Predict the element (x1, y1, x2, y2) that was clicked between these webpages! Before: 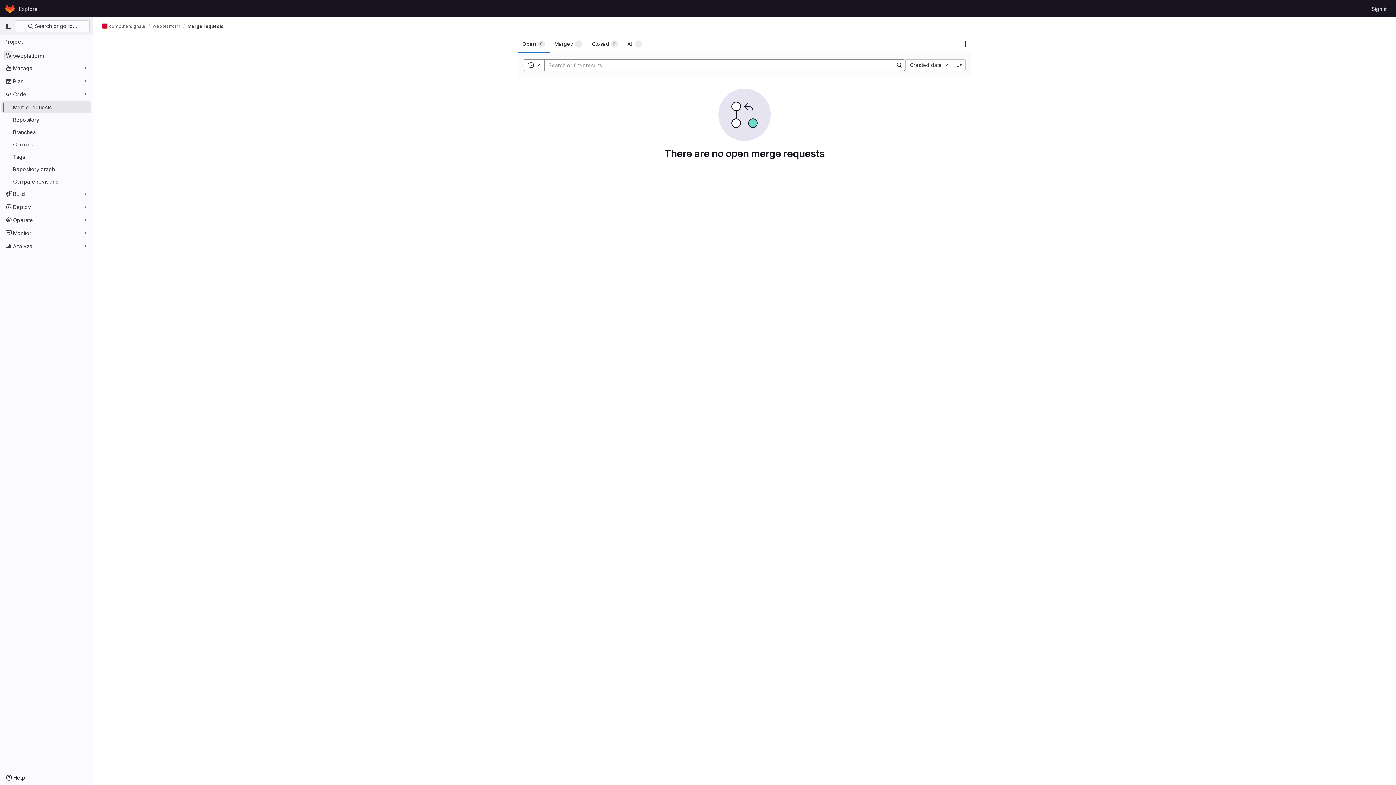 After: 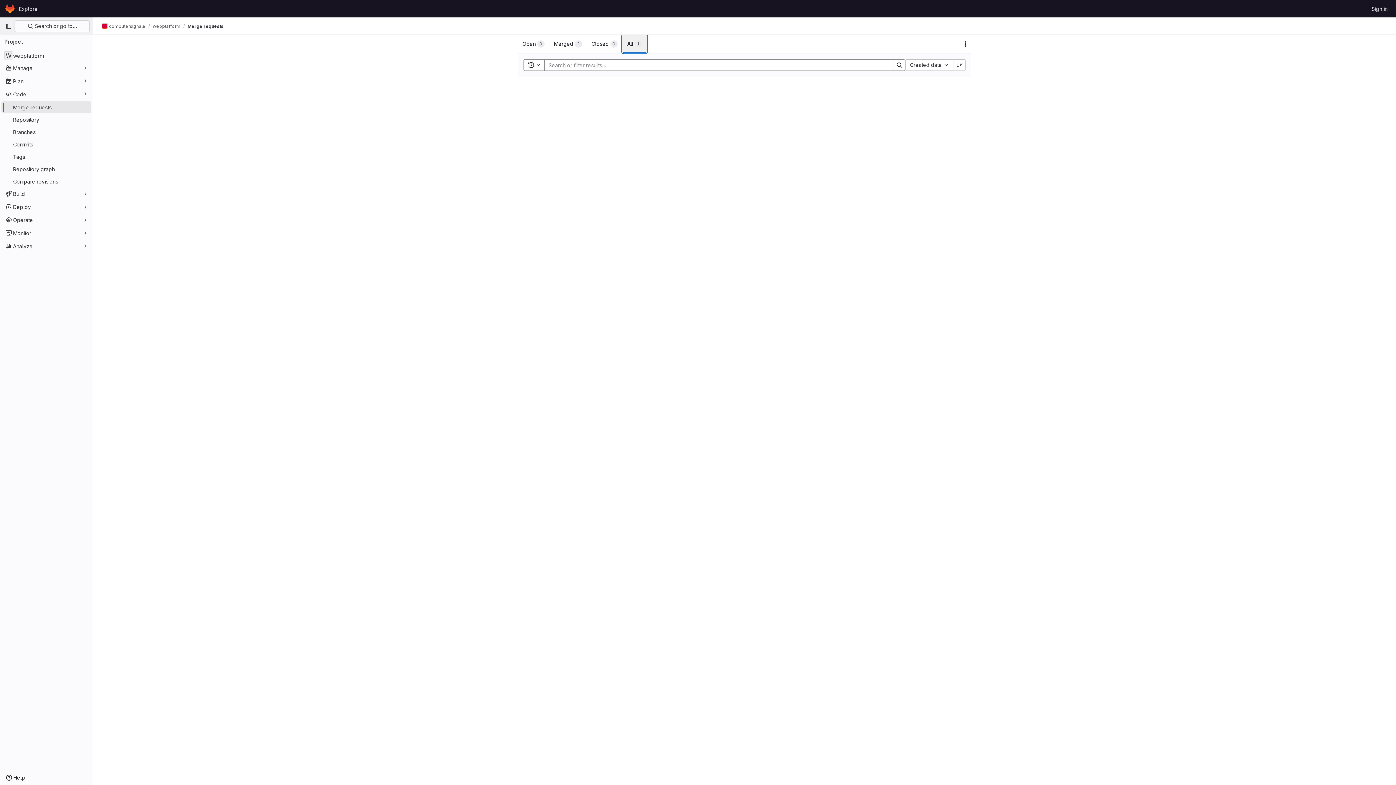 Action: label: All
1 bbox: (622, 34, 647, 53)